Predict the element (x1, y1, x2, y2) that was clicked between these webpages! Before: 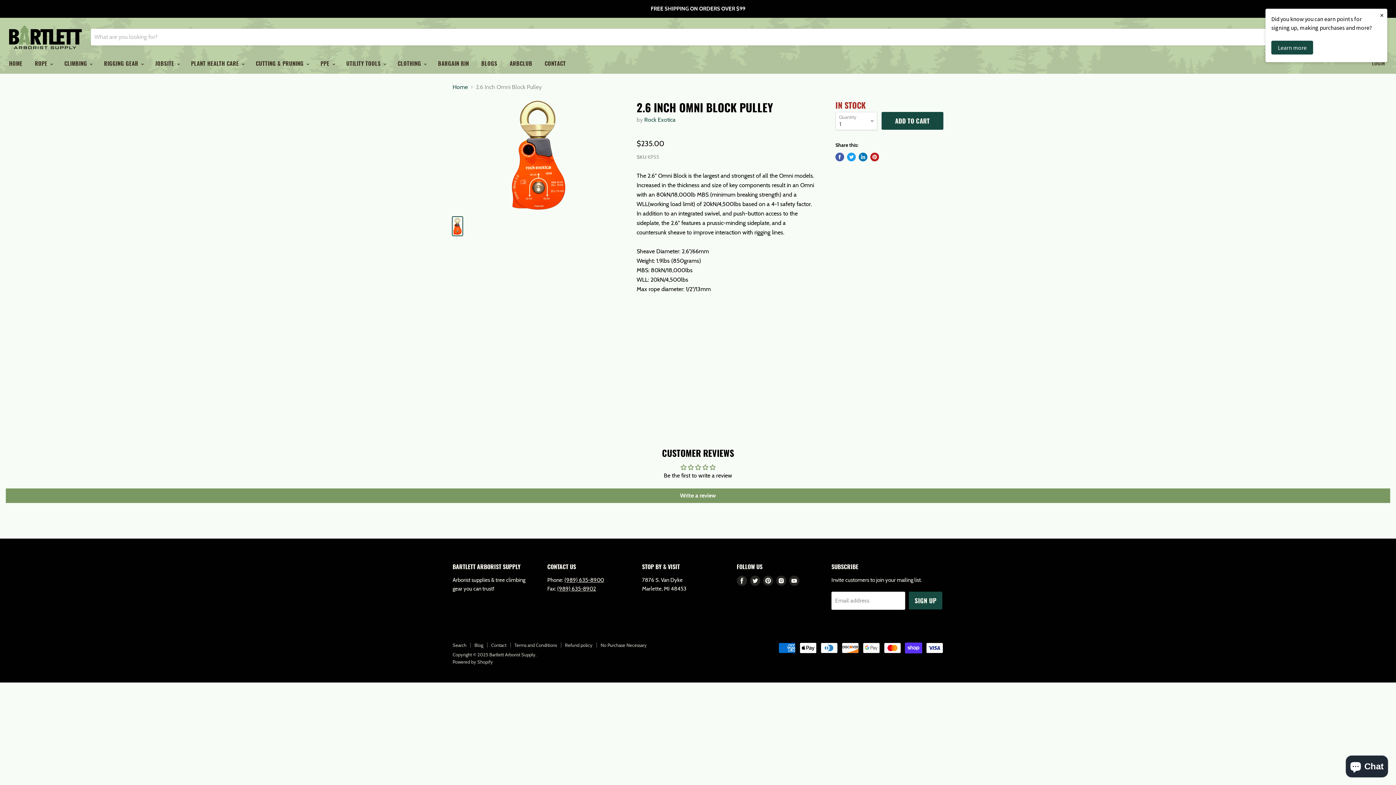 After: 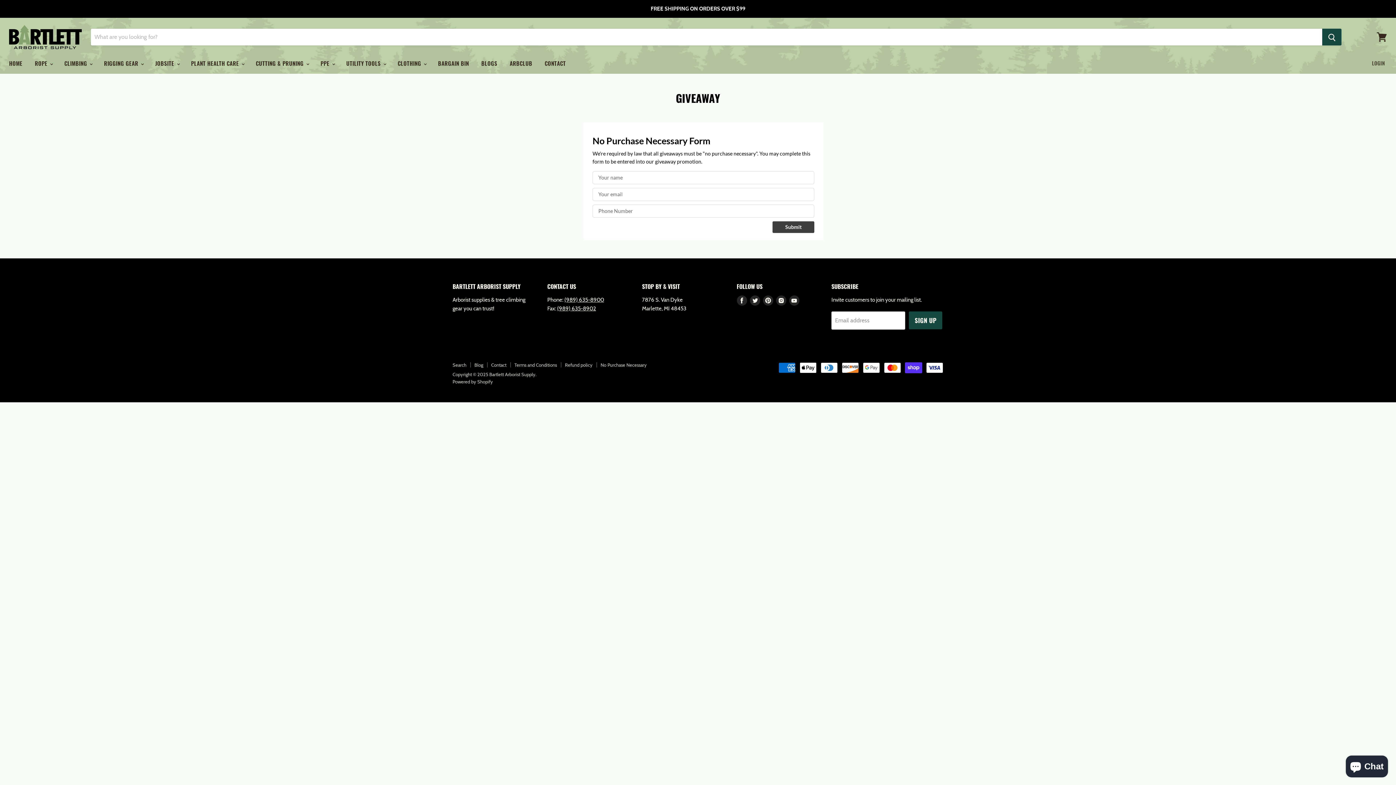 Action: label: No Purchase Necessary bbox: (600, 642, 646, 648)